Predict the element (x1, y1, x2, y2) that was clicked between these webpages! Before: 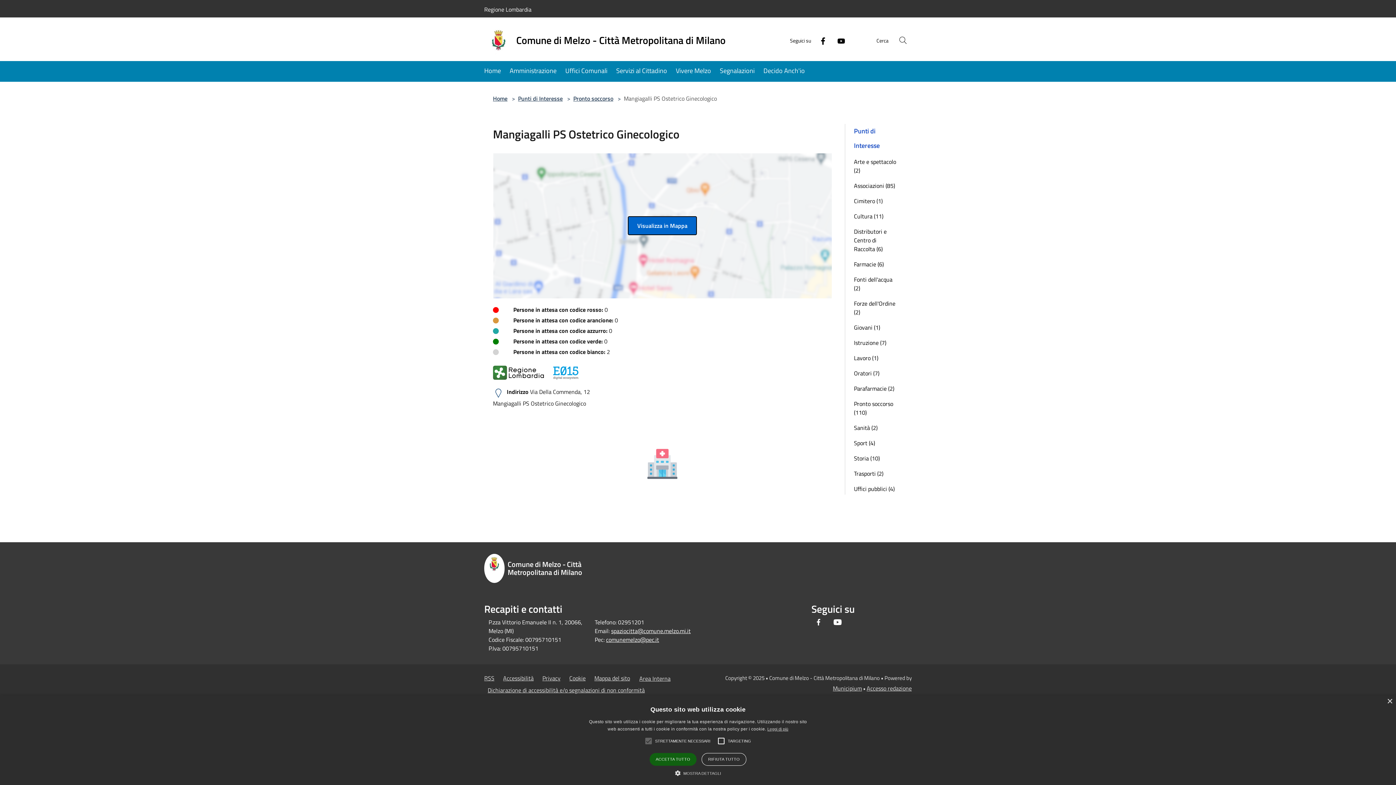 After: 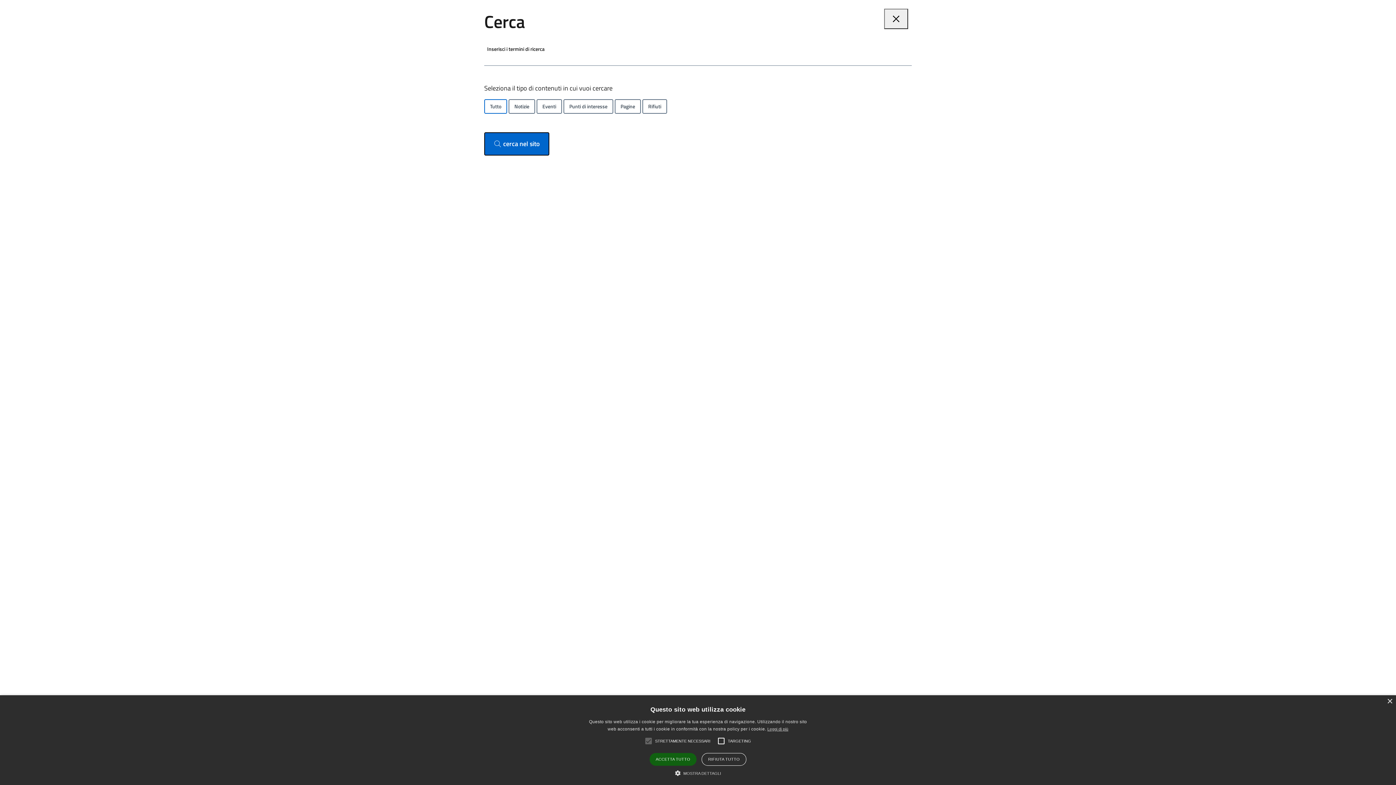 Action: label: Cerca bbox: (894, 31, 912, 49)